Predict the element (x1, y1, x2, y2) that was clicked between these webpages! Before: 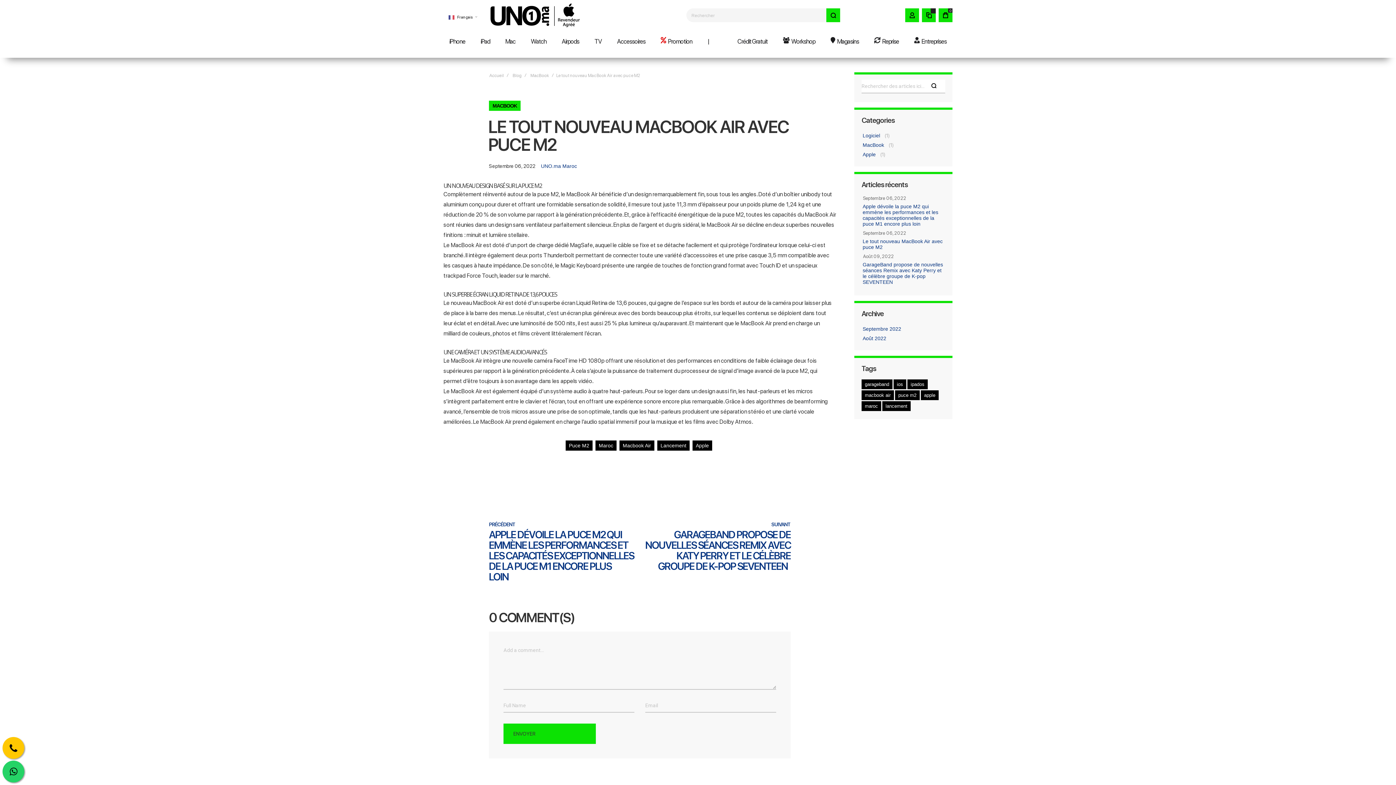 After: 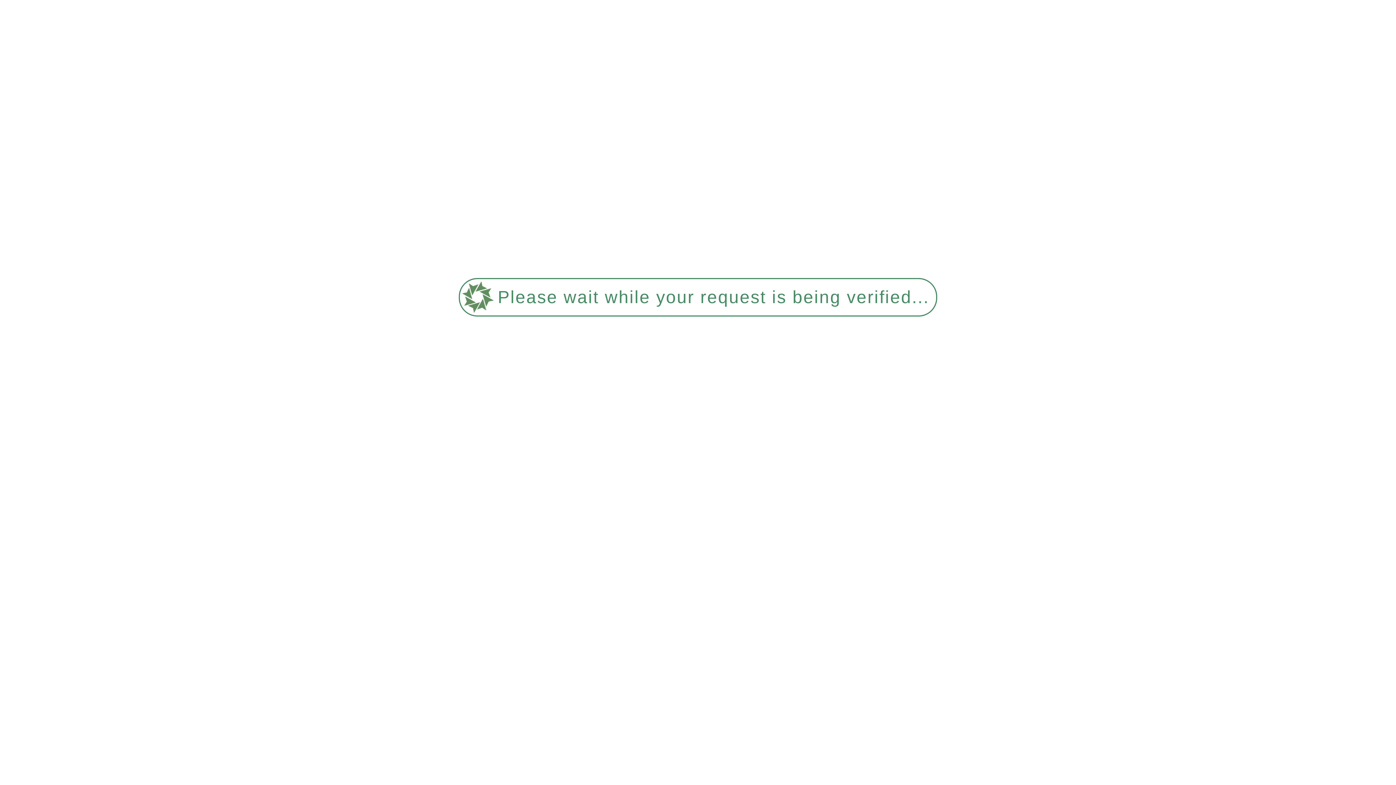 Action: bbox: (895, 390, 920, 400) label: puce m2